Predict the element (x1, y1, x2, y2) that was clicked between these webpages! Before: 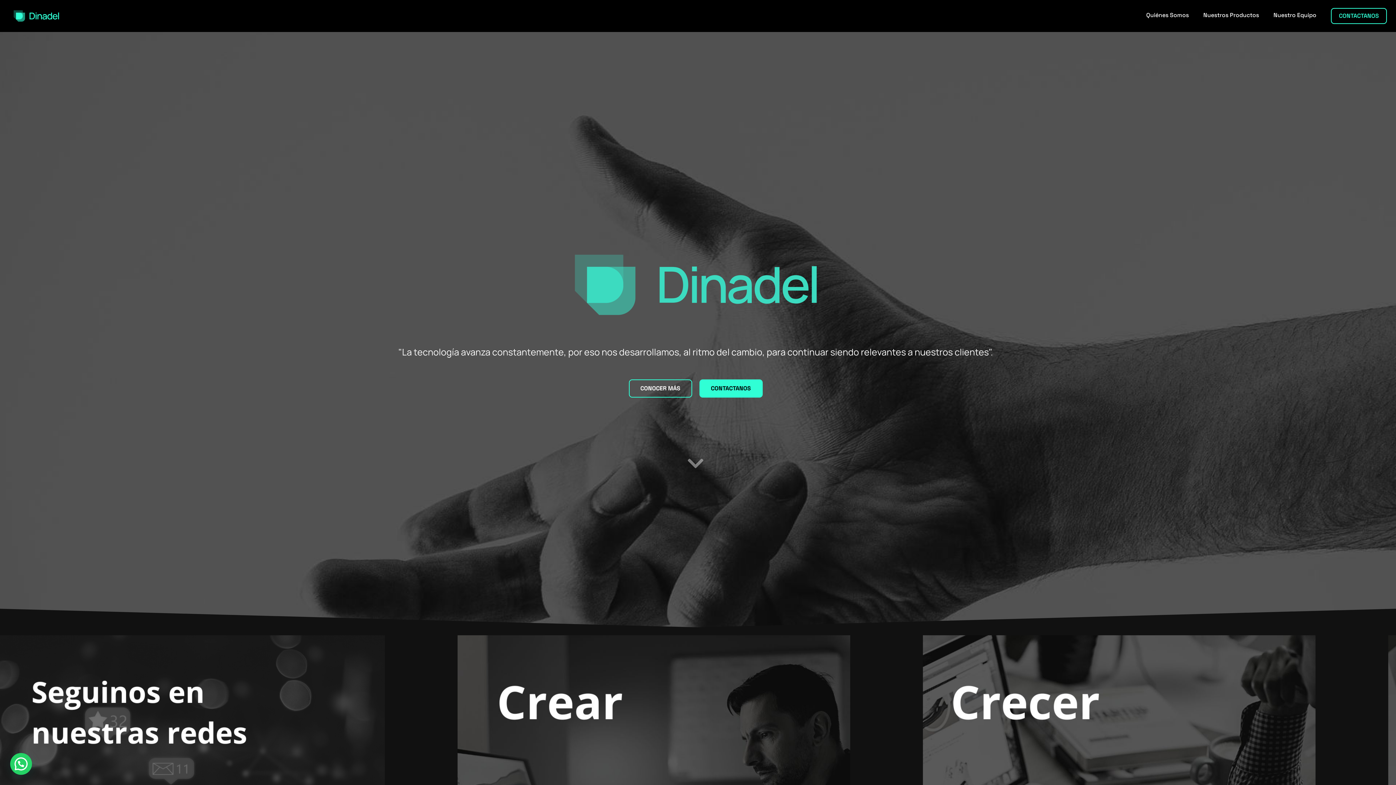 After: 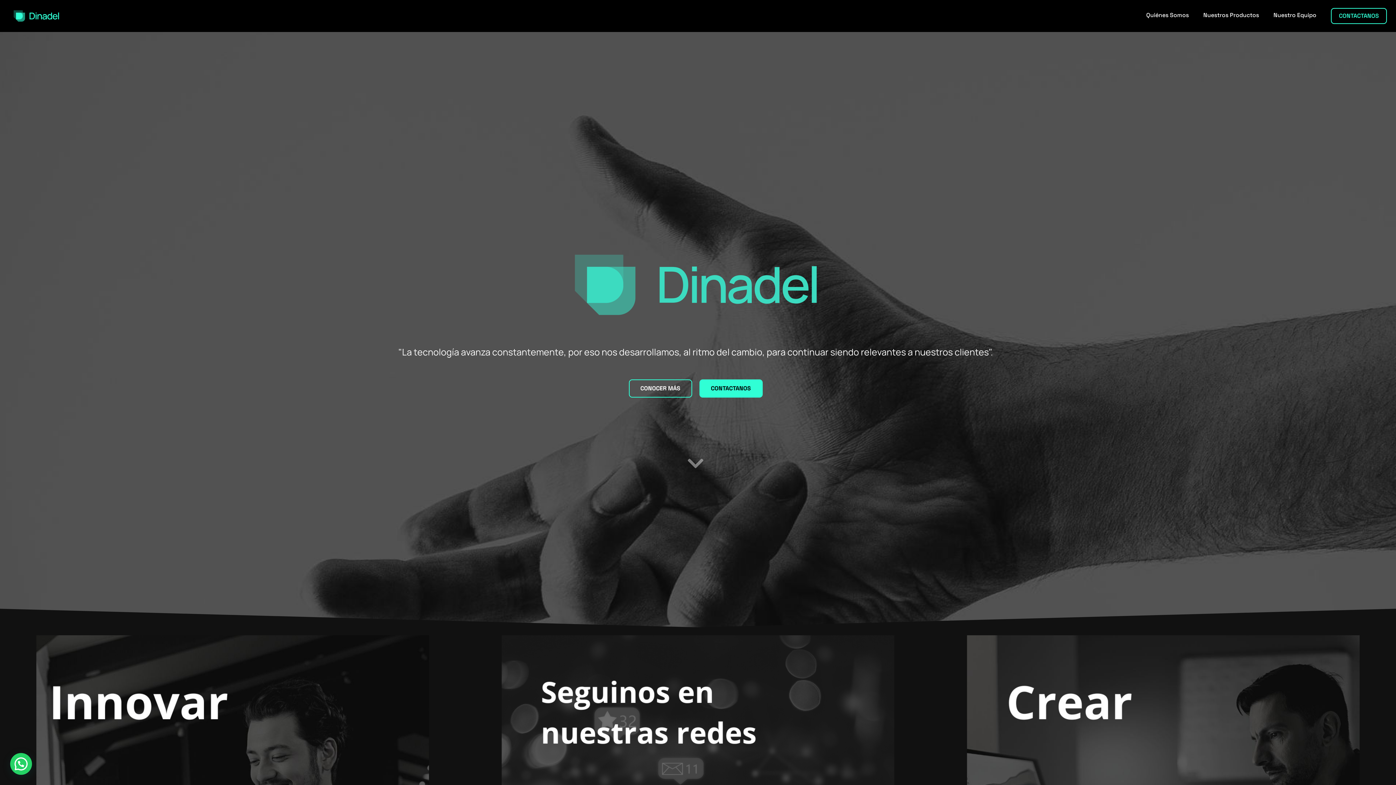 Action: bbox: (9, 5, 63, 26)